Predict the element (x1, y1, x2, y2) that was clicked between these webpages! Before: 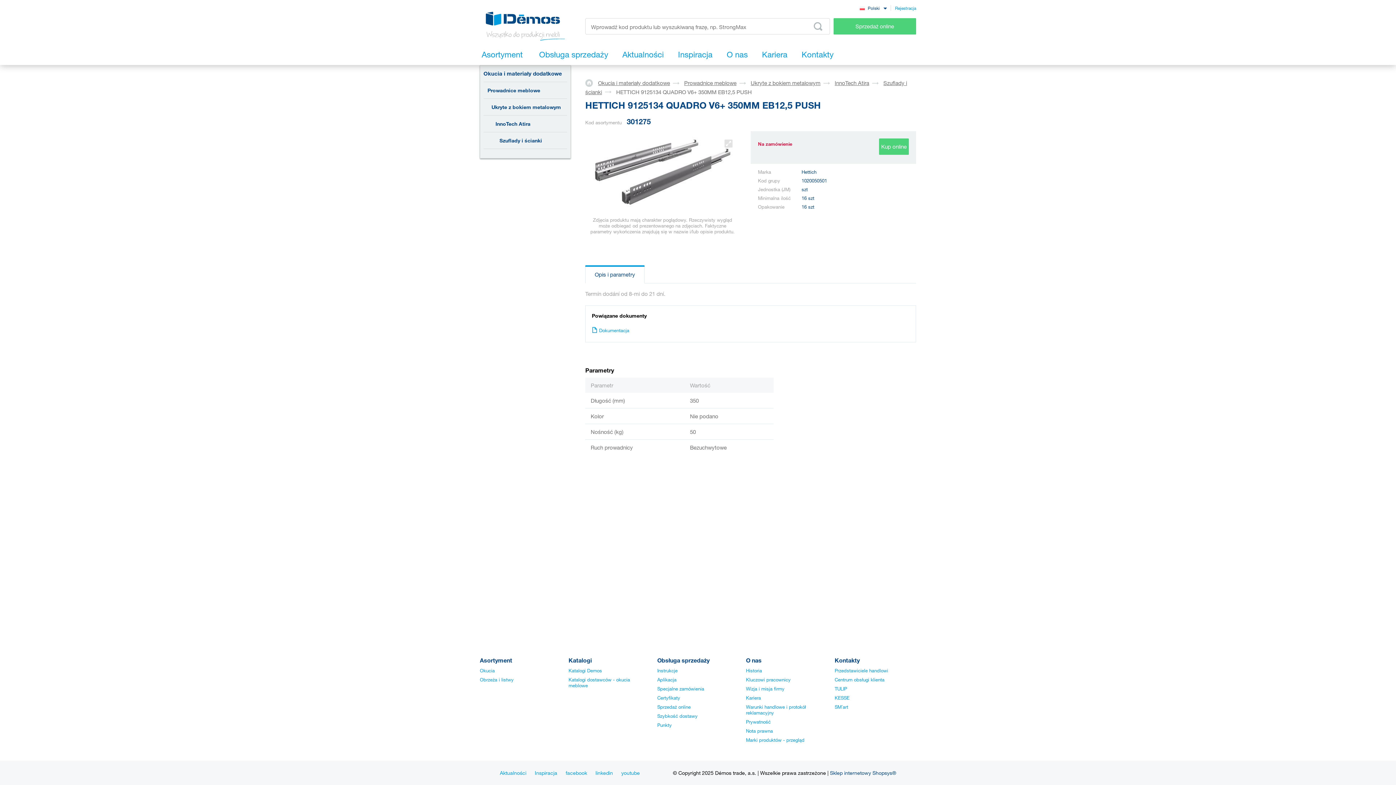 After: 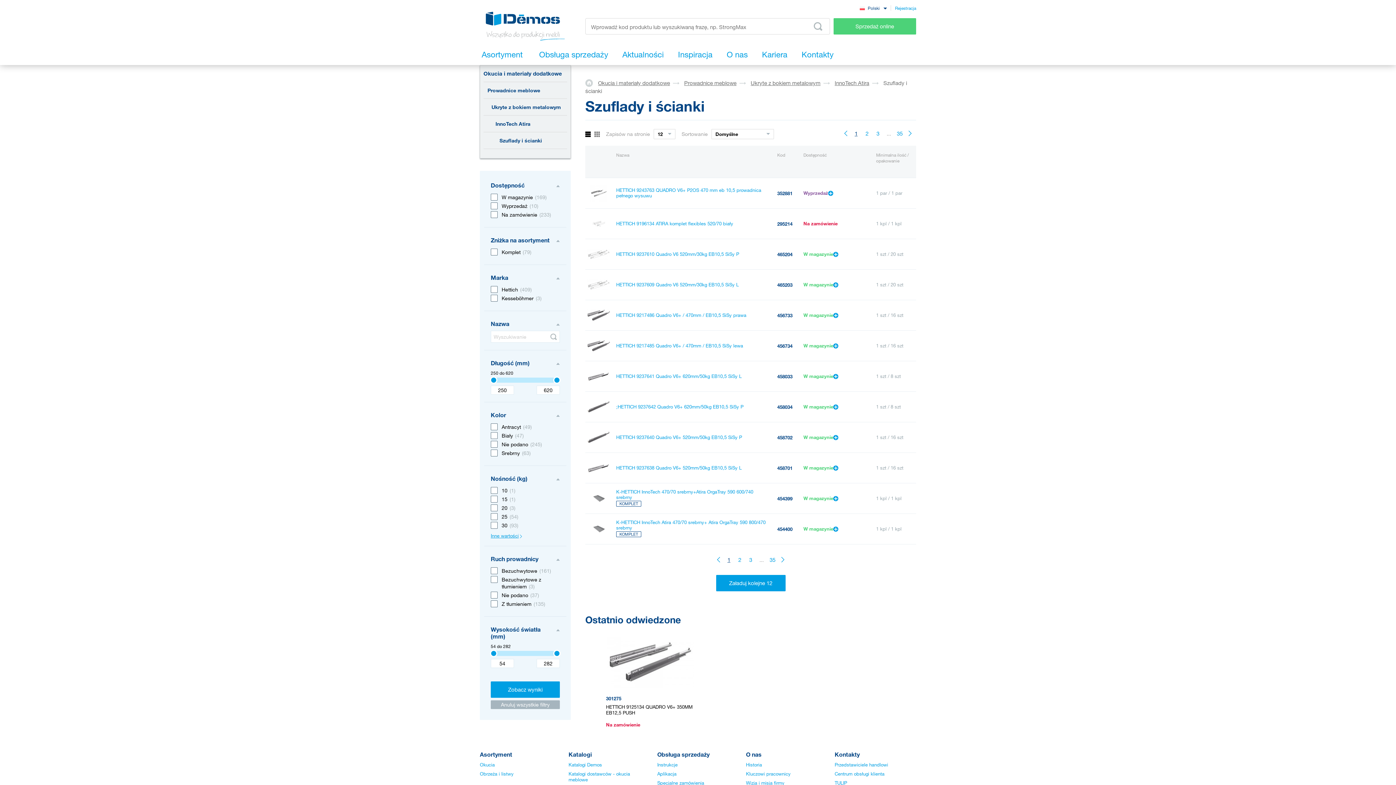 Action: bbox: (480, 132, 570, 148) label: Szuflady i ścianki